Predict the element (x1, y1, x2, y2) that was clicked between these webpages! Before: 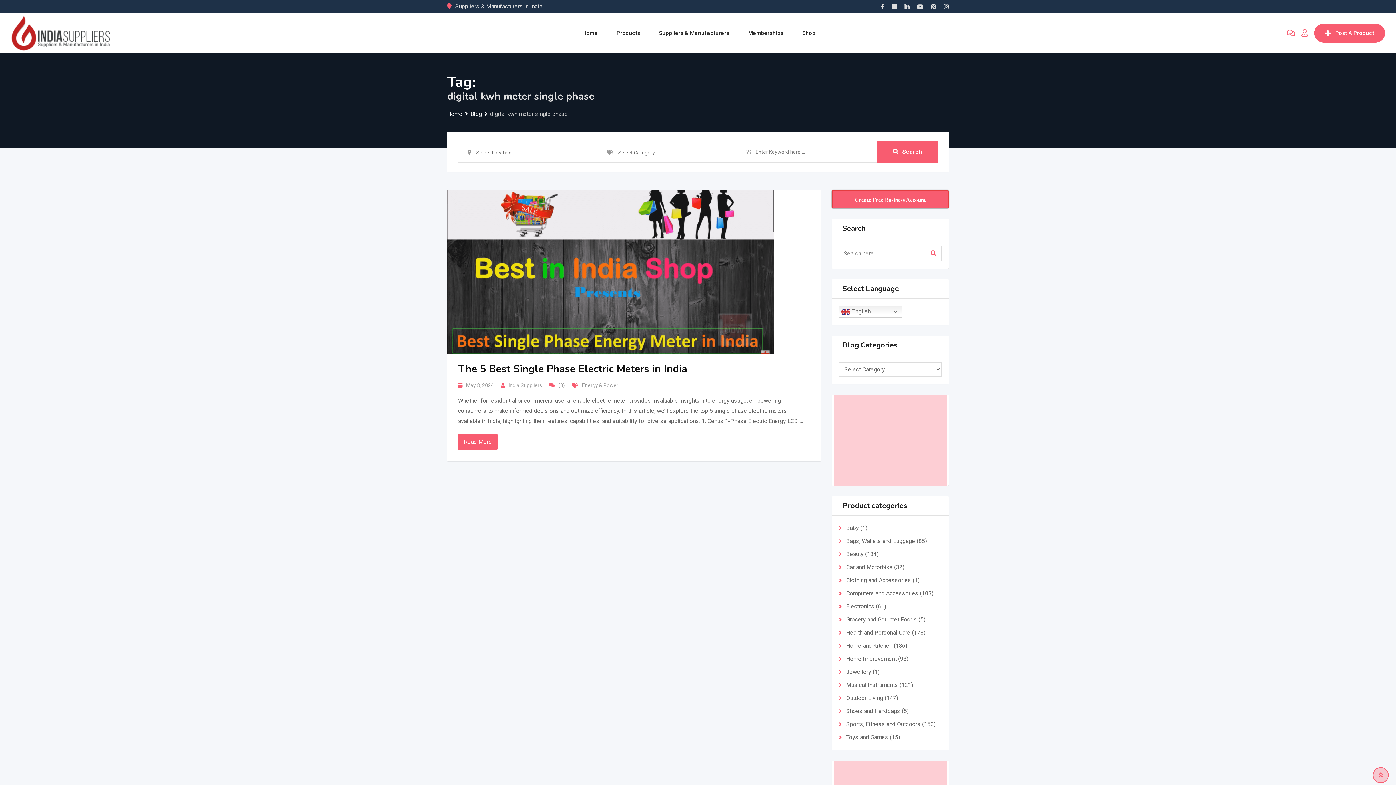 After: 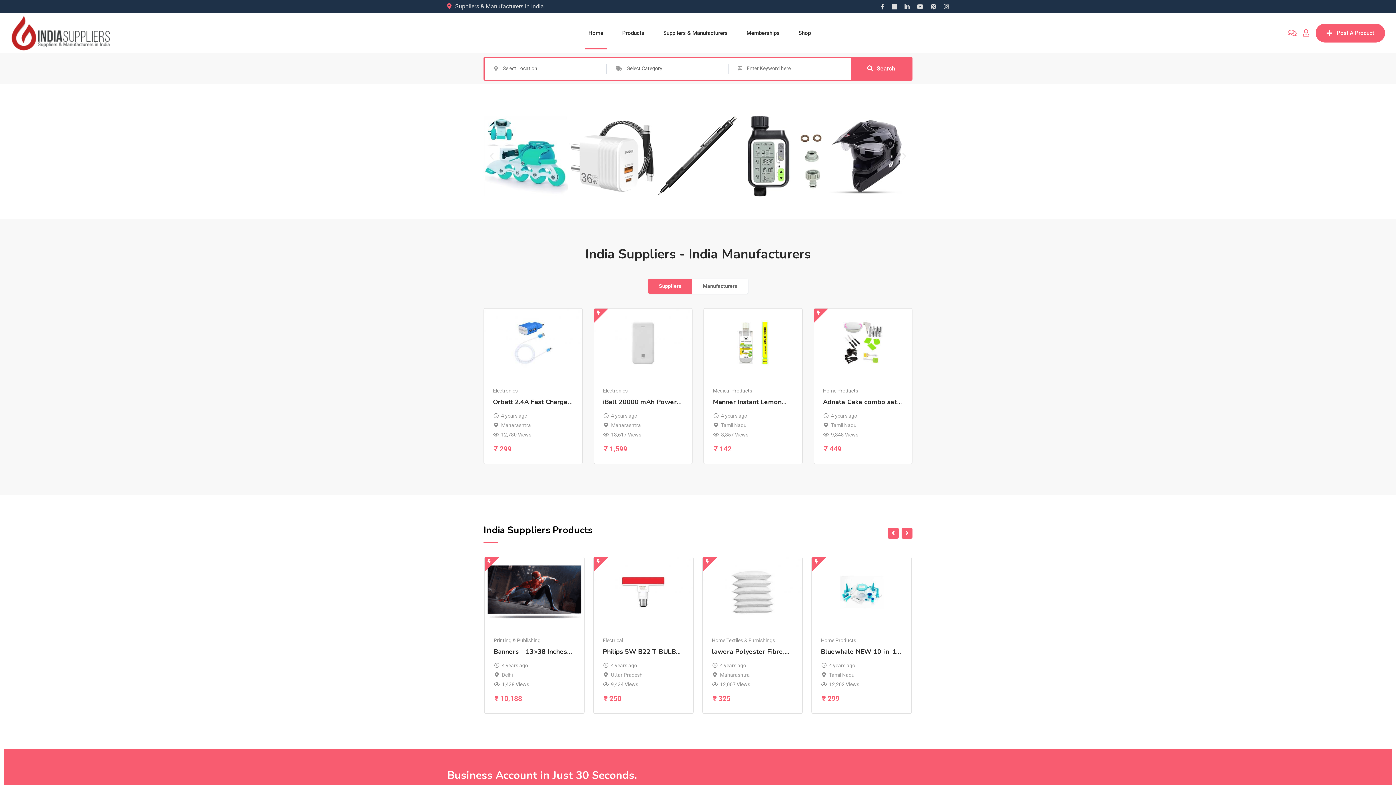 Action: bbox: (10, 29, 110, 36)